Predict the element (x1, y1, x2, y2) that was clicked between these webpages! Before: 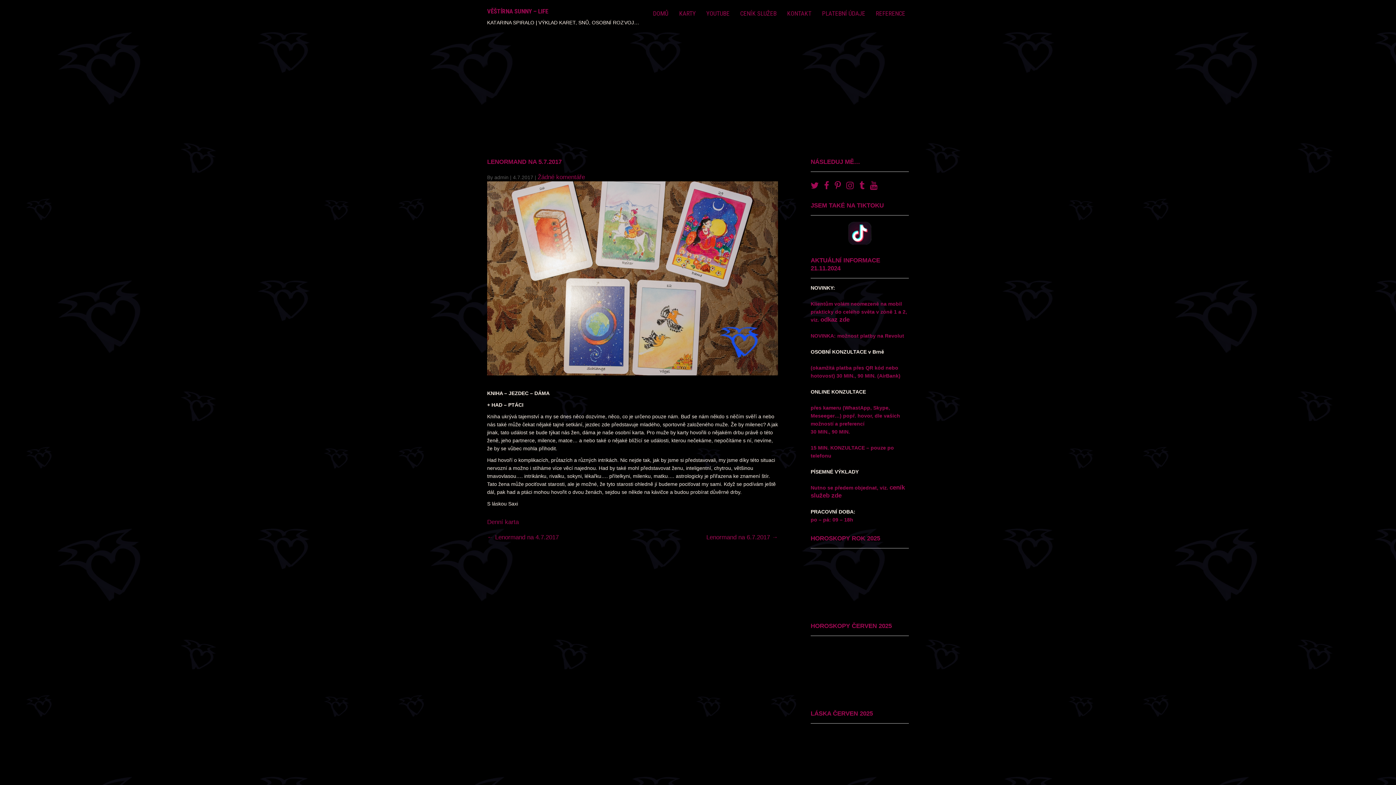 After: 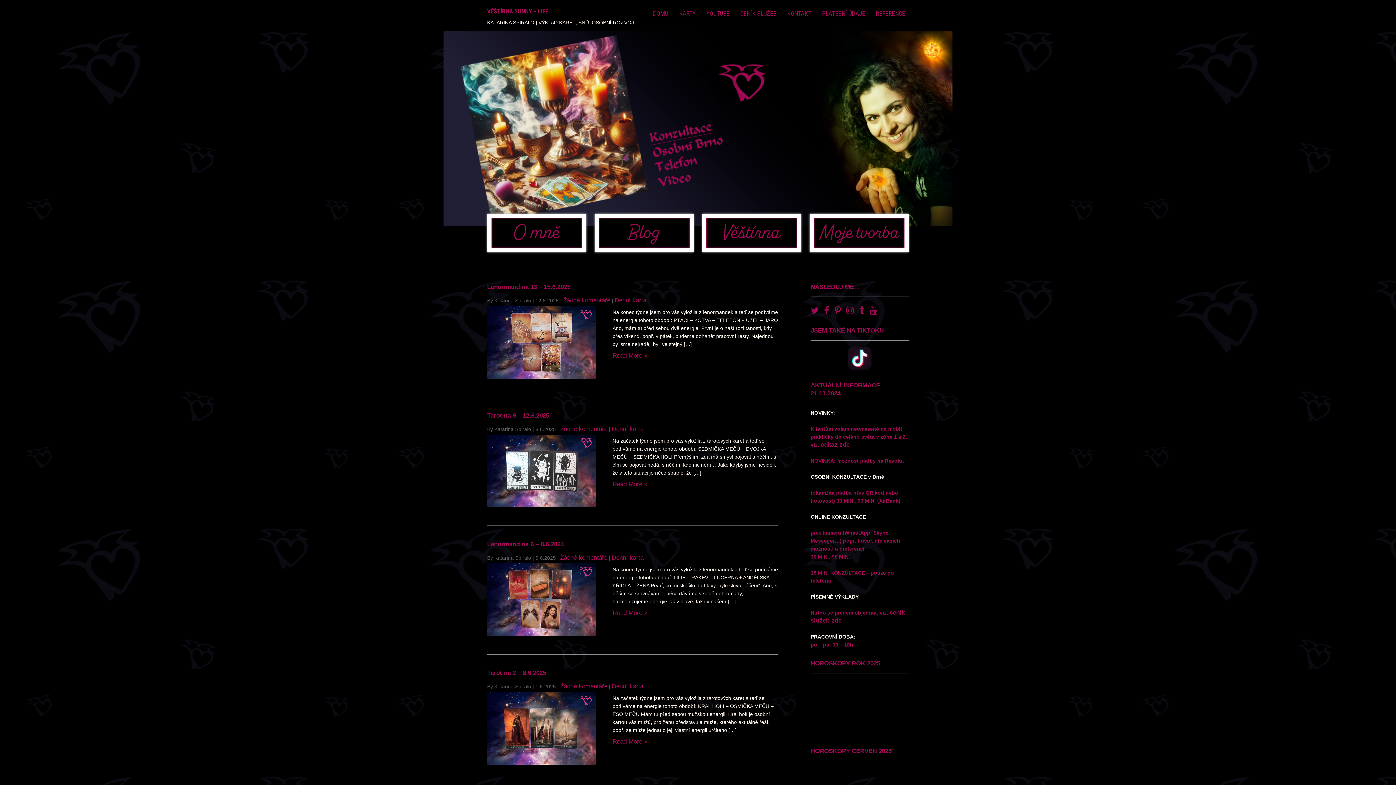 Action: label: DOMŮ bbox: (647, 9, 672, 22)